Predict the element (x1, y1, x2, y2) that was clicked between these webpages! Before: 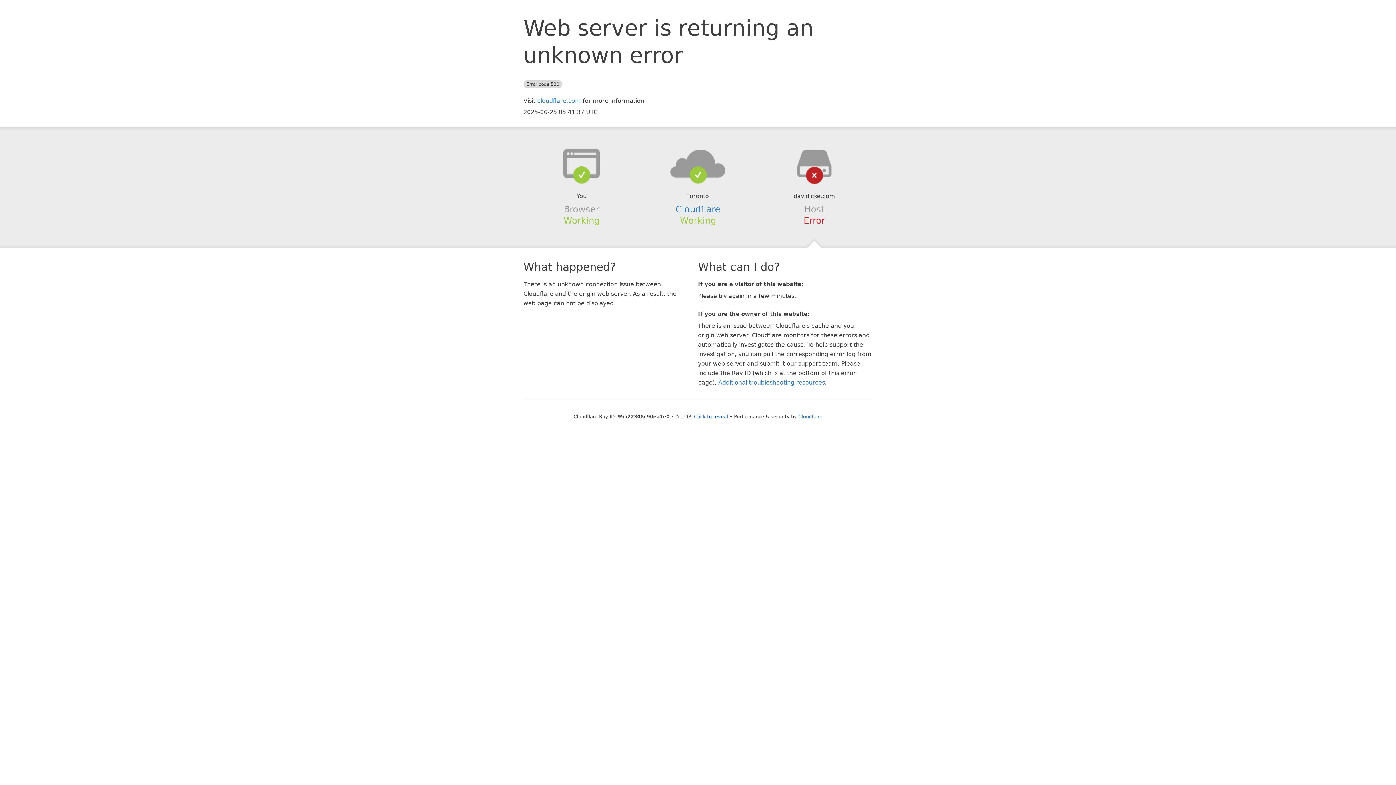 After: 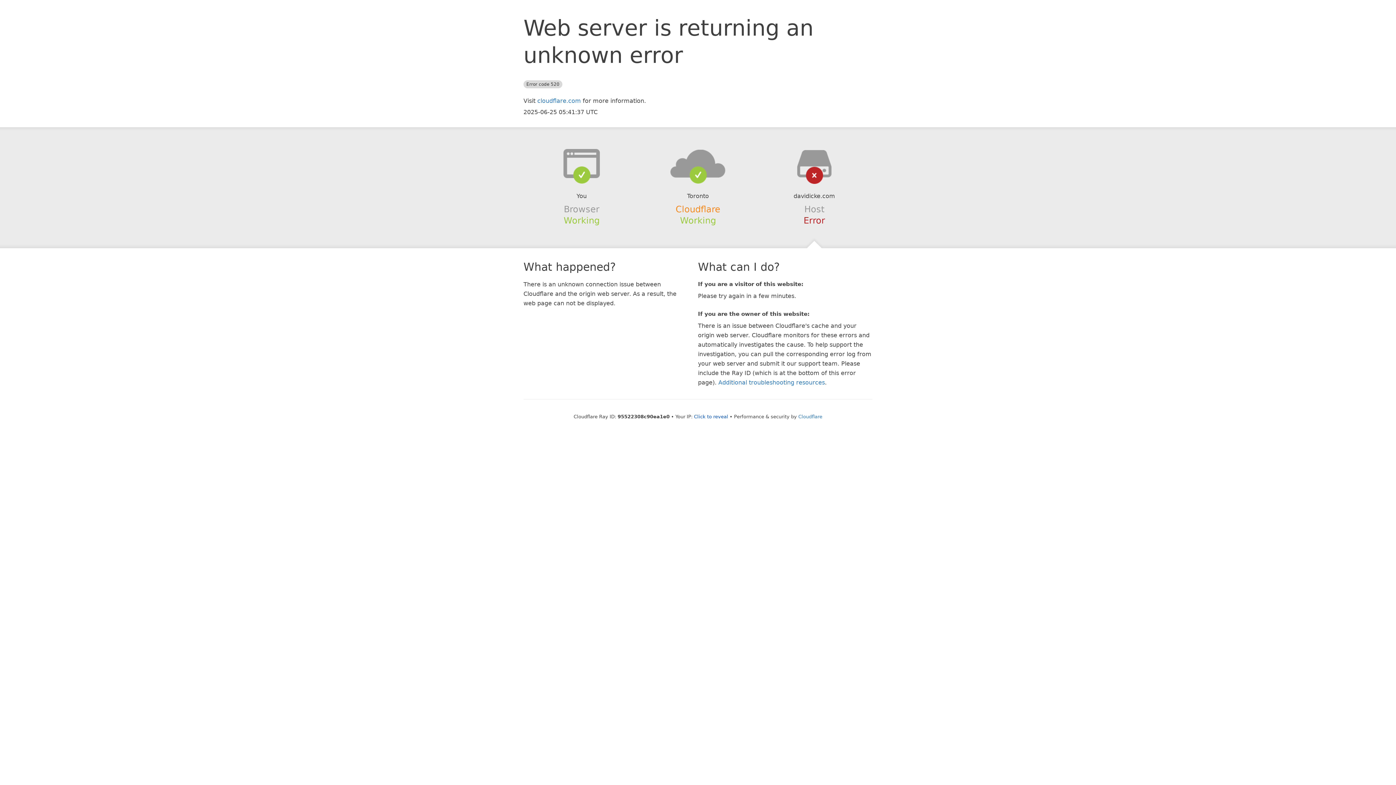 Action: label: Cloudflare bbox: (675, 204, 720, 214)